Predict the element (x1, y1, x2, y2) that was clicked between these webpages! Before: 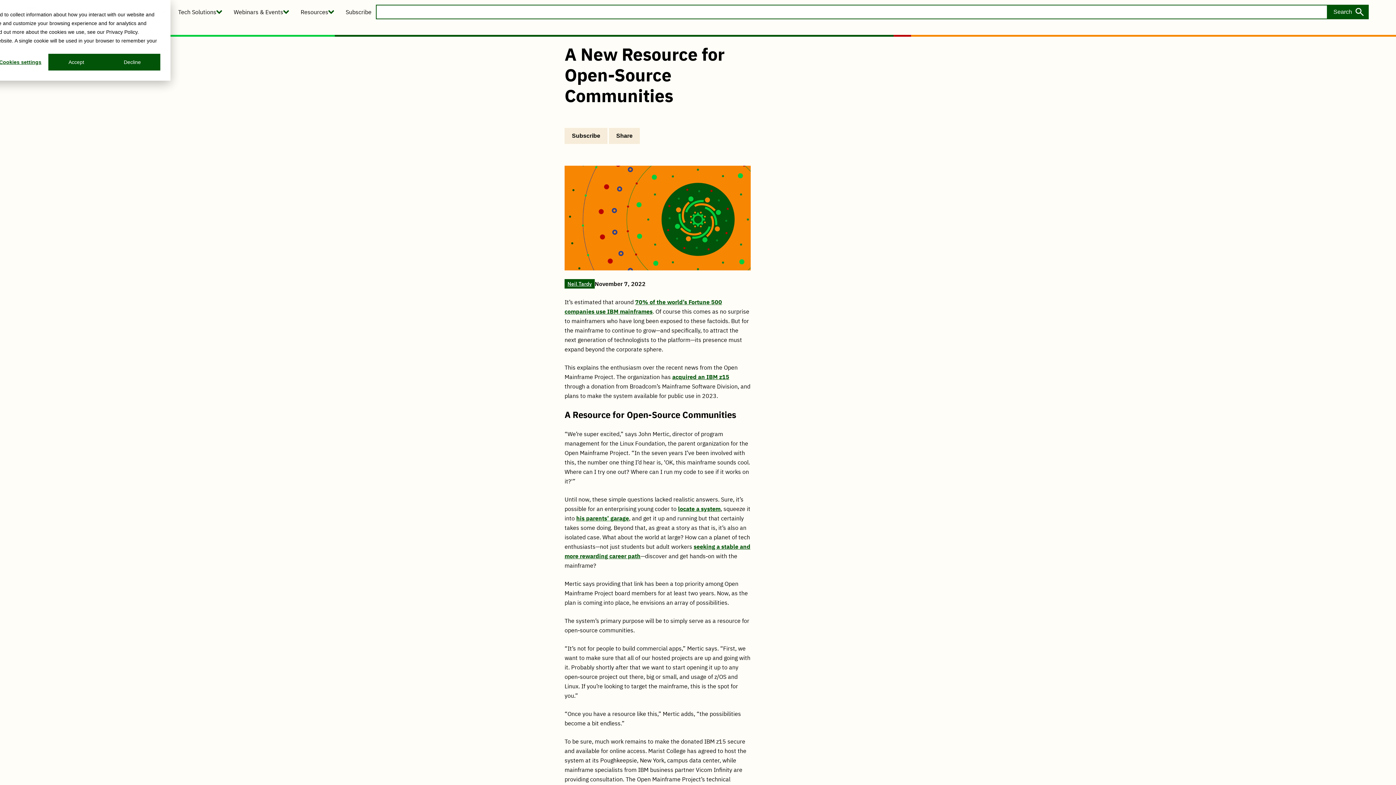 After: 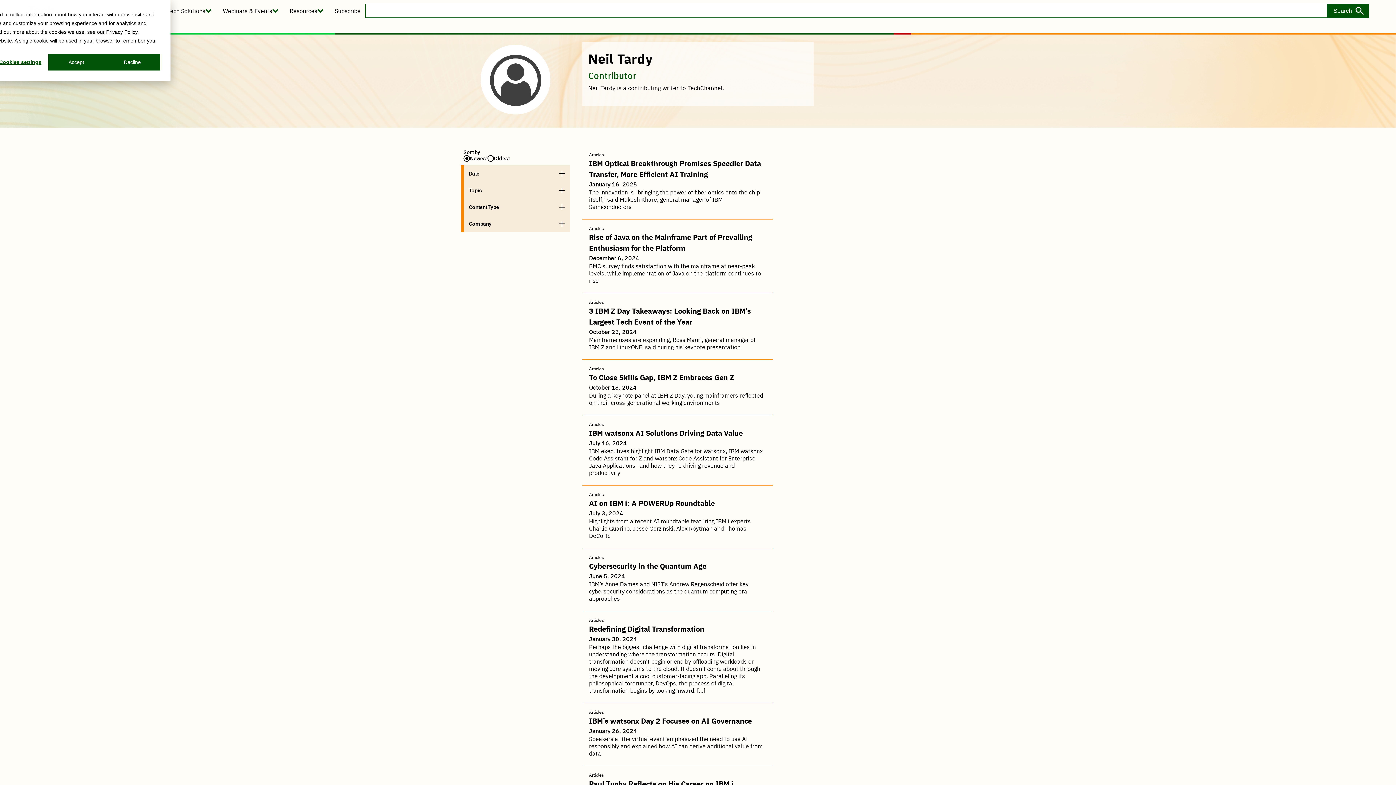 Action: bbox: (564, 279, 594, 288) label: Neil Tardy